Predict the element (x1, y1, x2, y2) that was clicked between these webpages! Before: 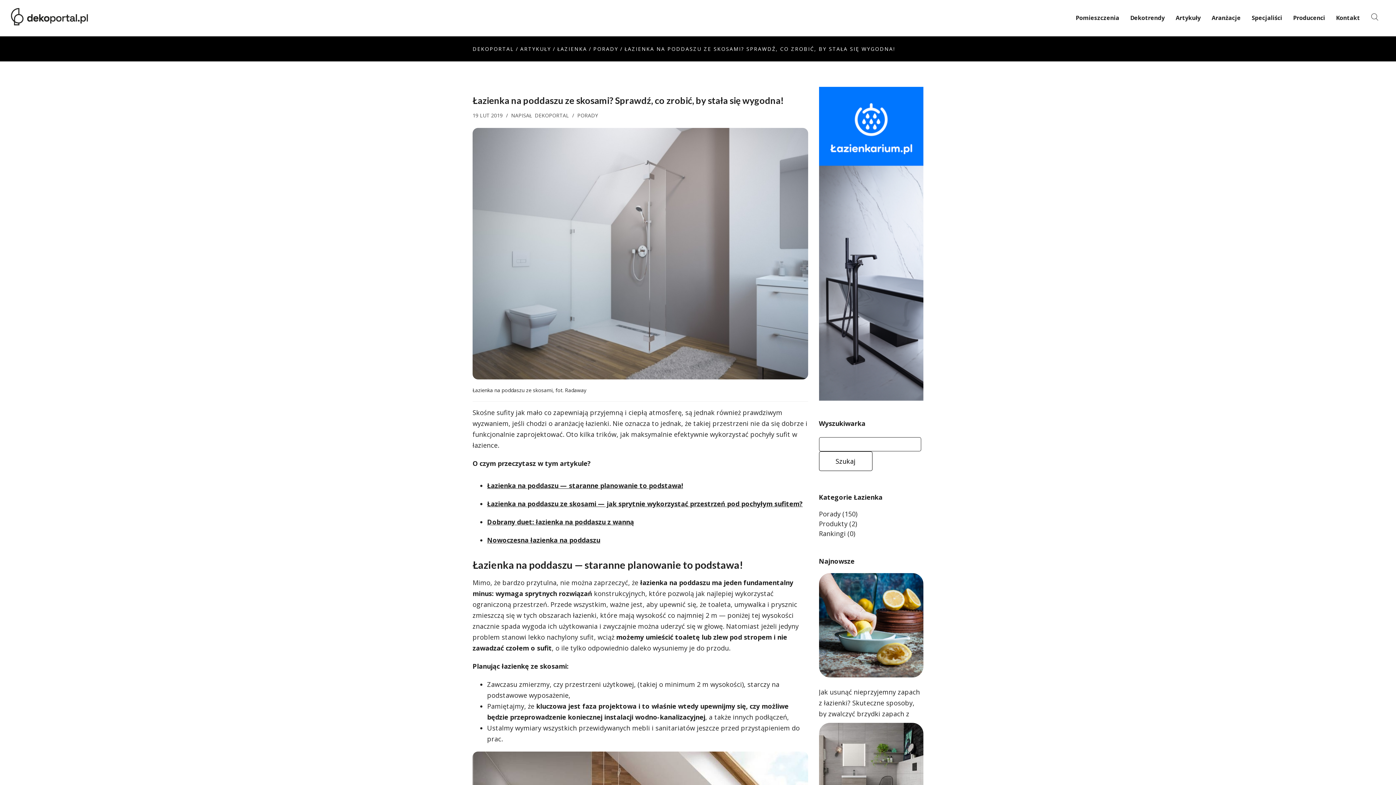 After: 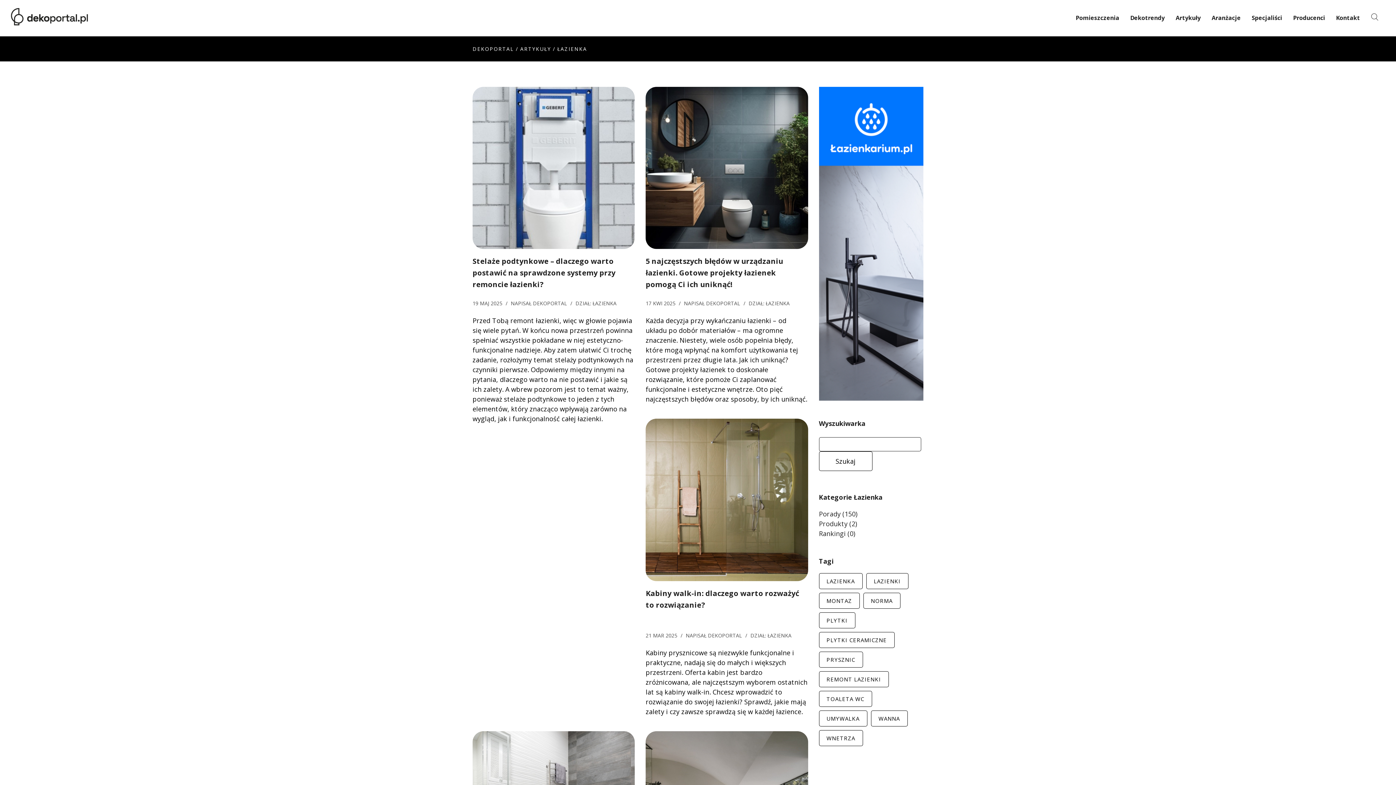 Action: label: ŁAZIENKA bbox: (557, 45, 587, 52)